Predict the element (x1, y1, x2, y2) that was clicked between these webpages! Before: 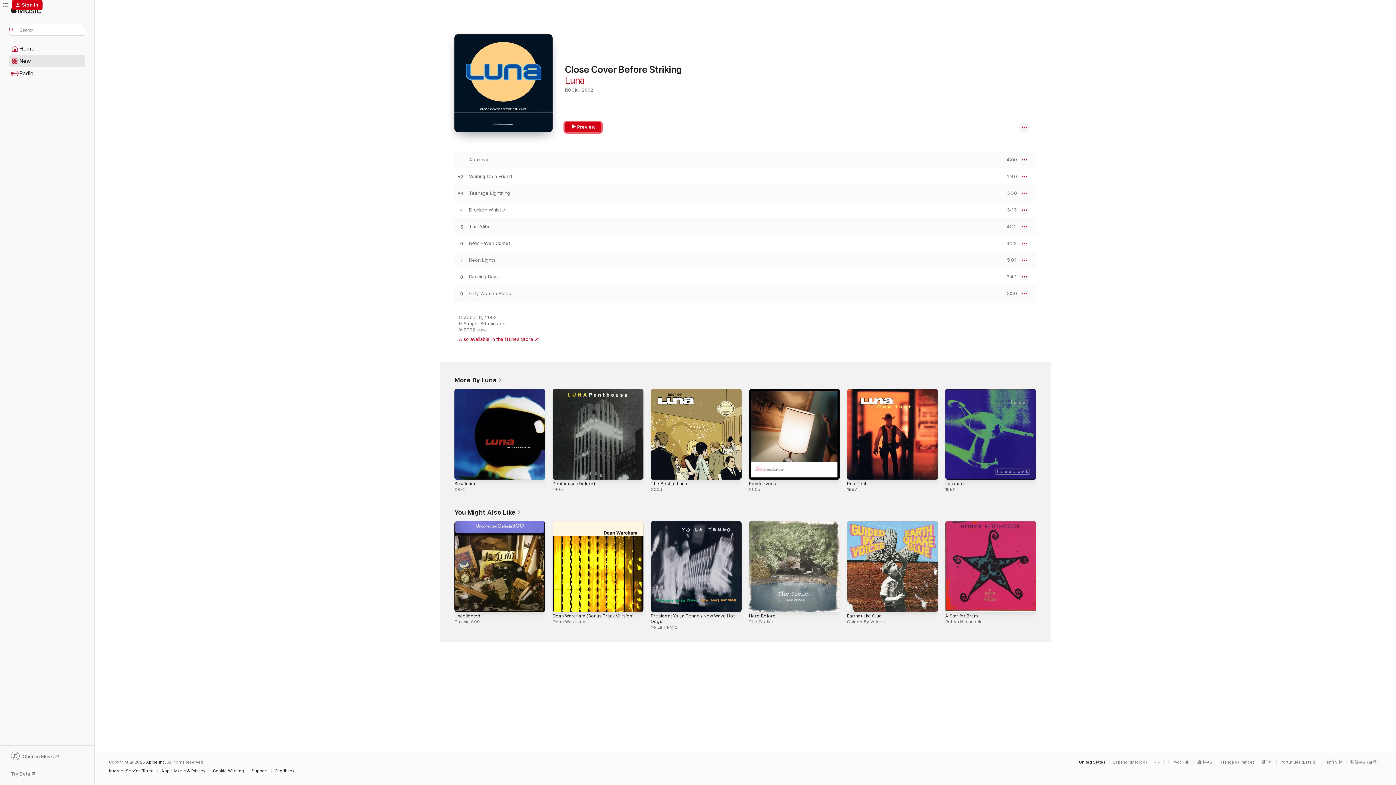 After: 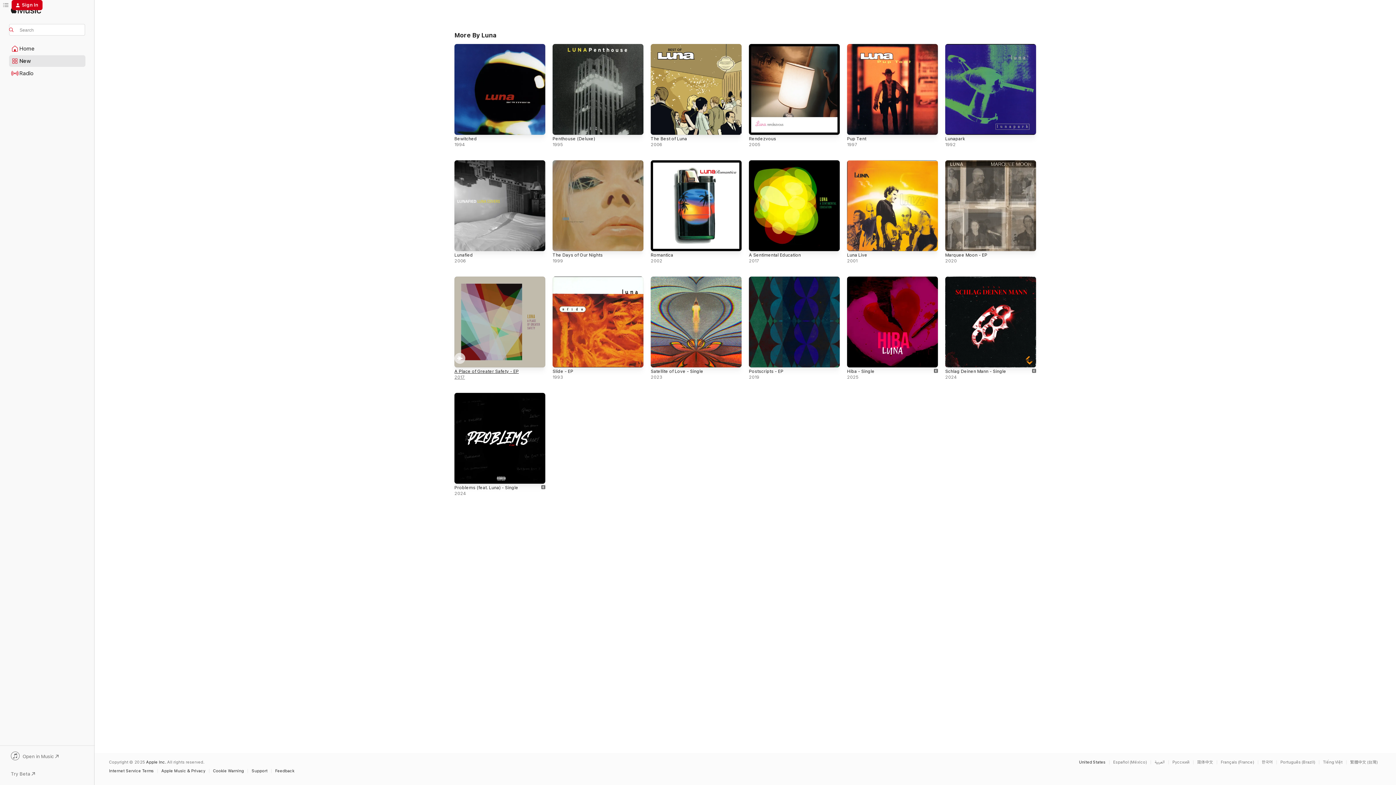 Action: label: More By Luna  bbox: (454, 376, 502, 384)